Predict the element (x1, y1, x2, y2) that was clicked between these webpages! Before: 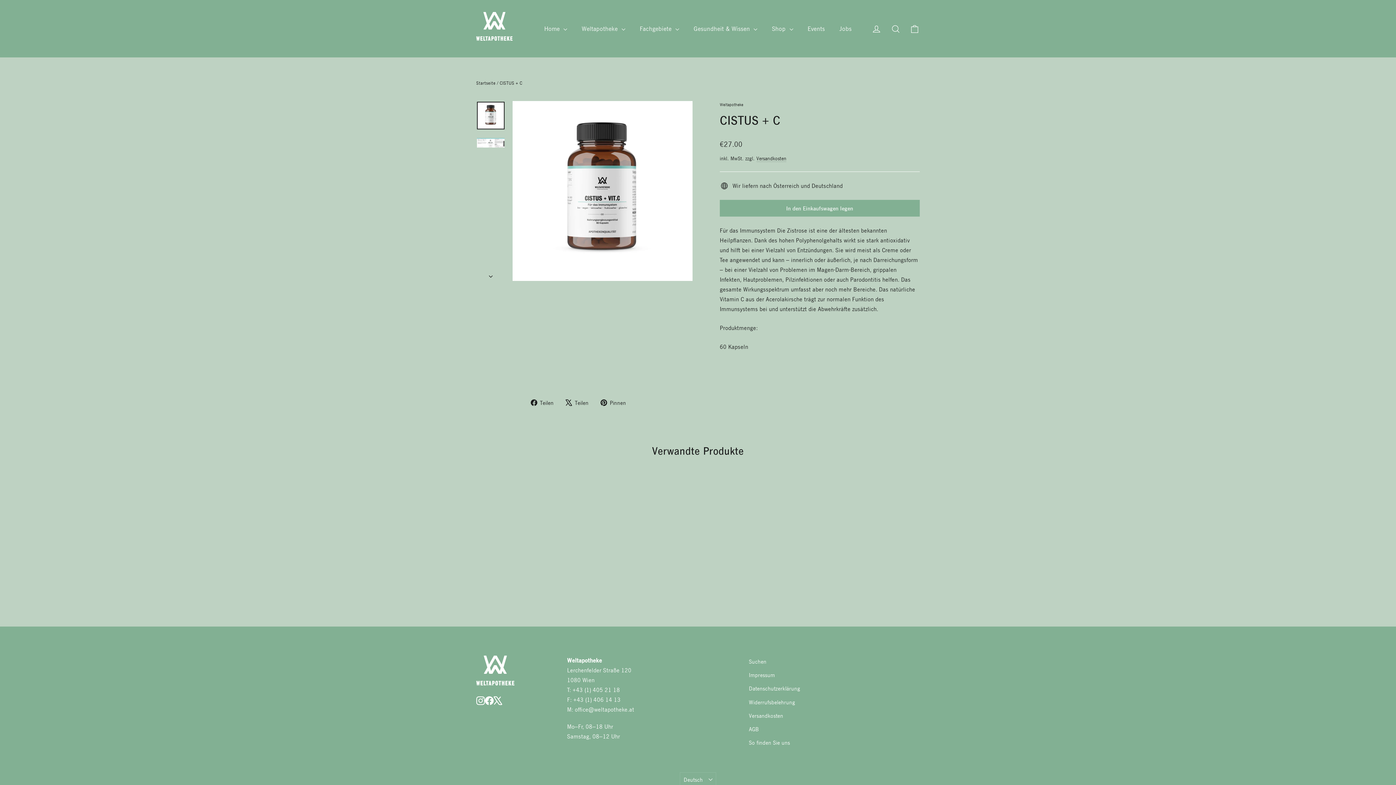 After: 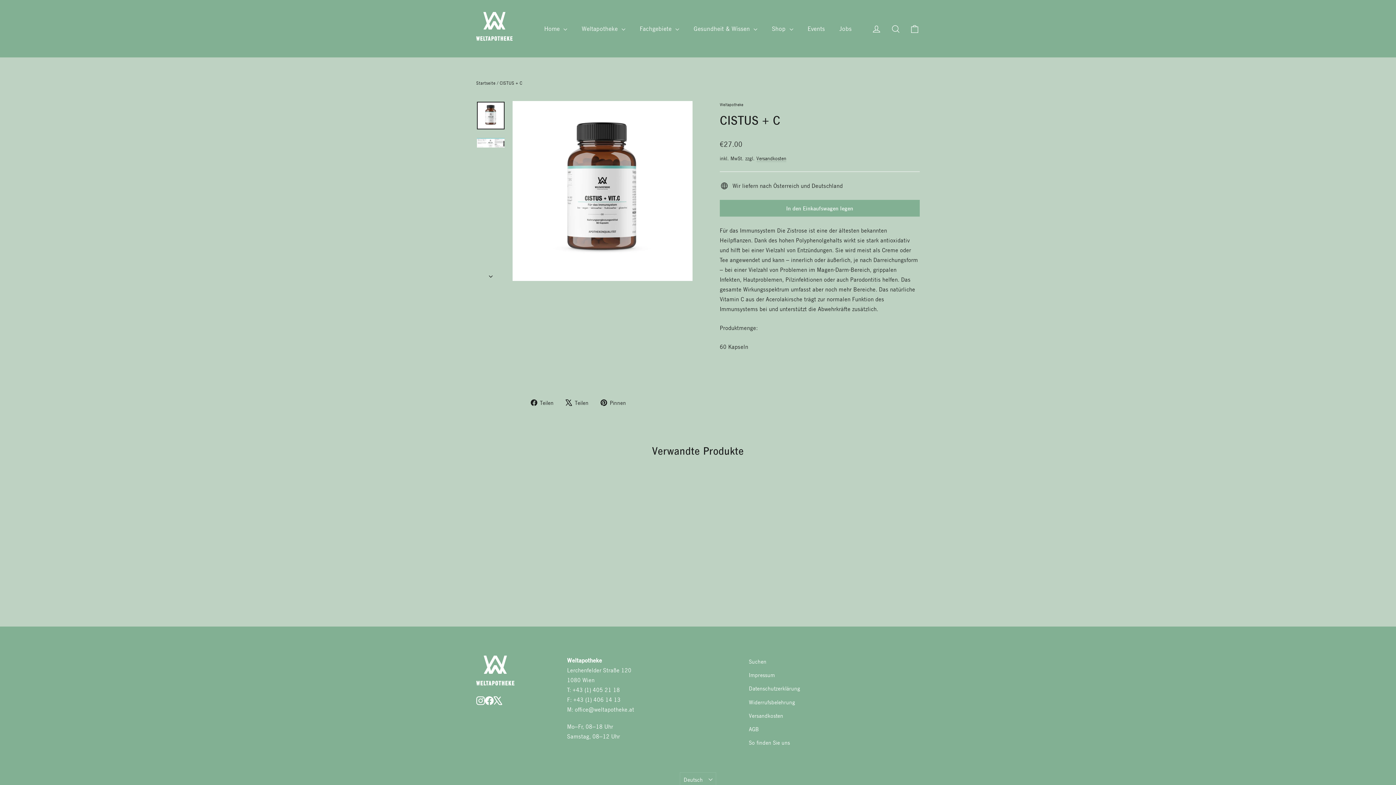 Action: label:  Teilen
Auf Facebook teilen bbox: (530, 397, 559, 407)